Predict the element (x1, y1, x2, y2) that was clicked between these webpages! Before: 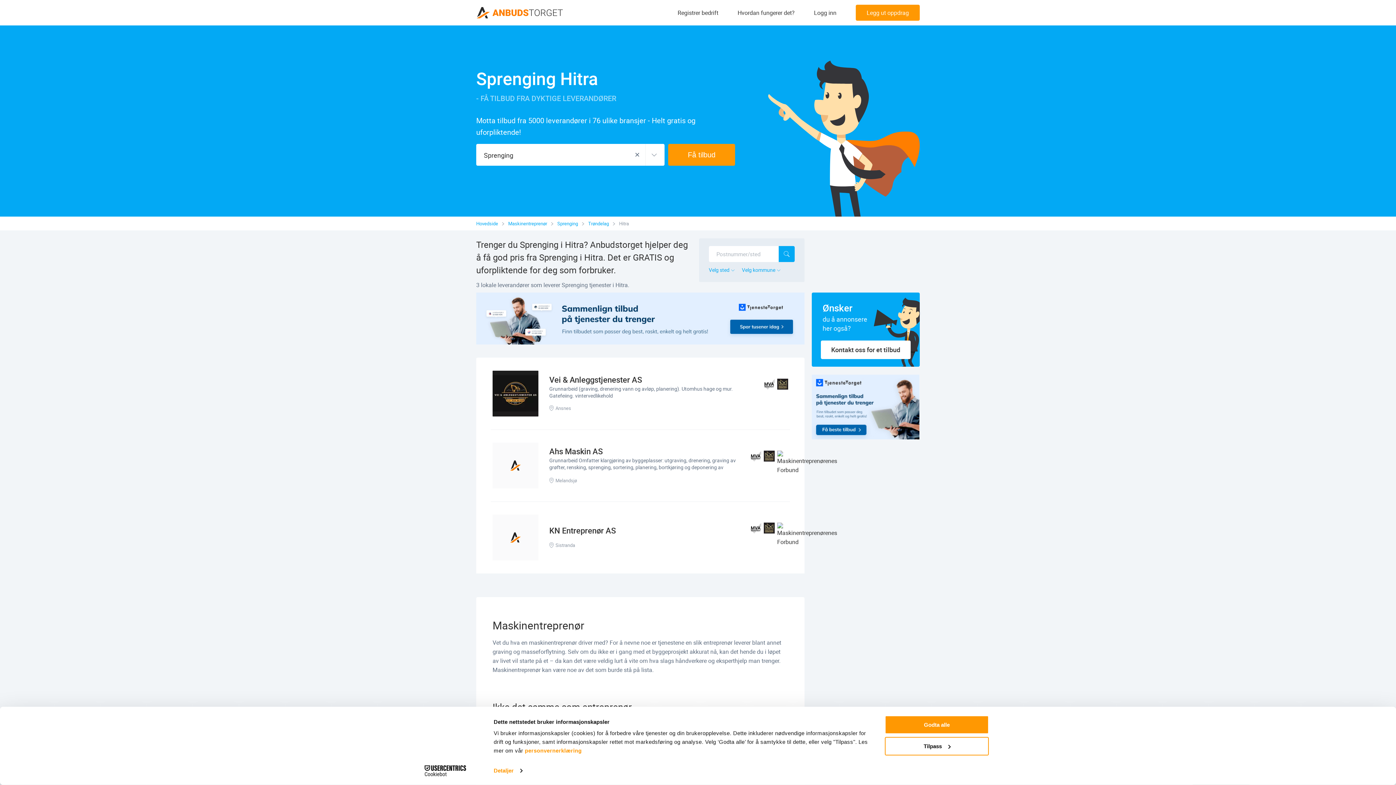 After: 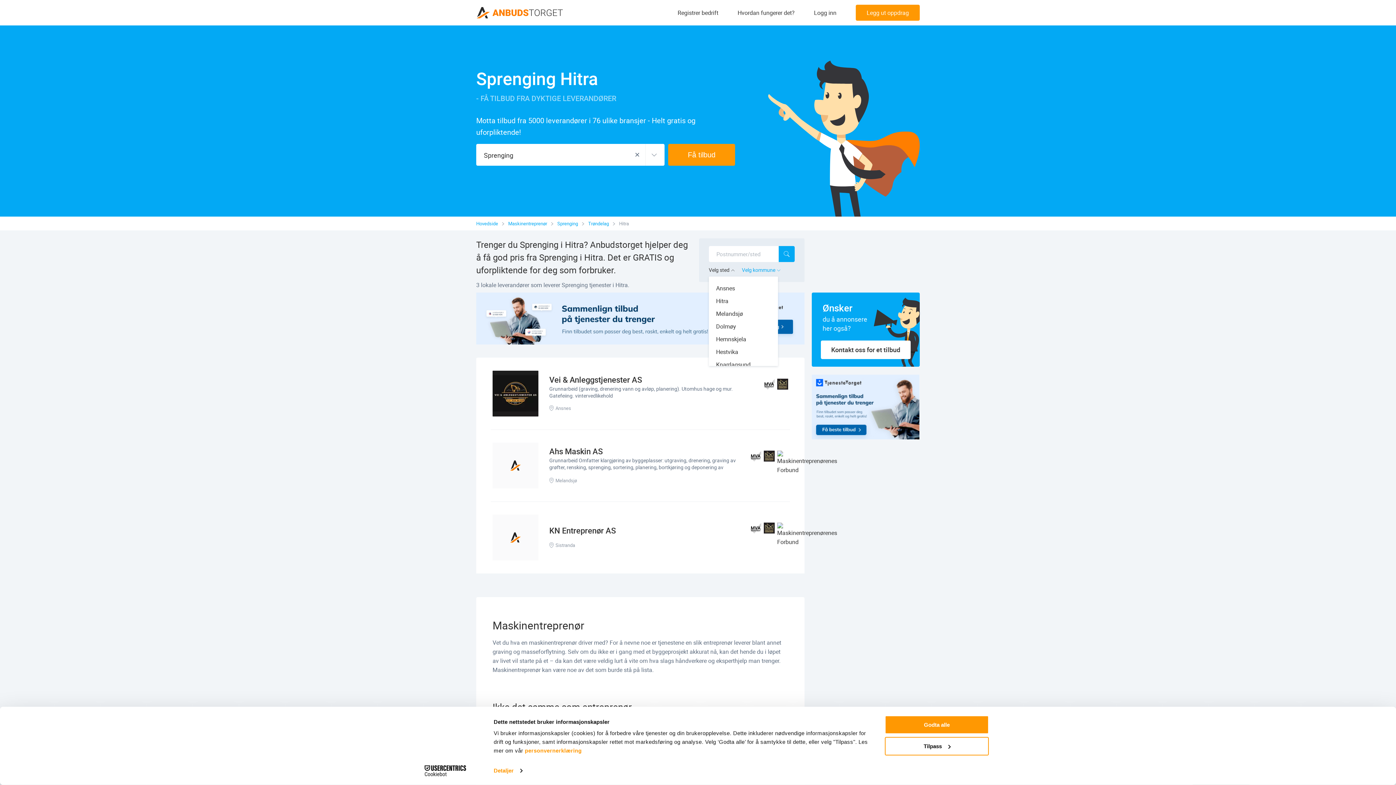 Action: label: Velg sted bbox: (708, 267, 734, 272)